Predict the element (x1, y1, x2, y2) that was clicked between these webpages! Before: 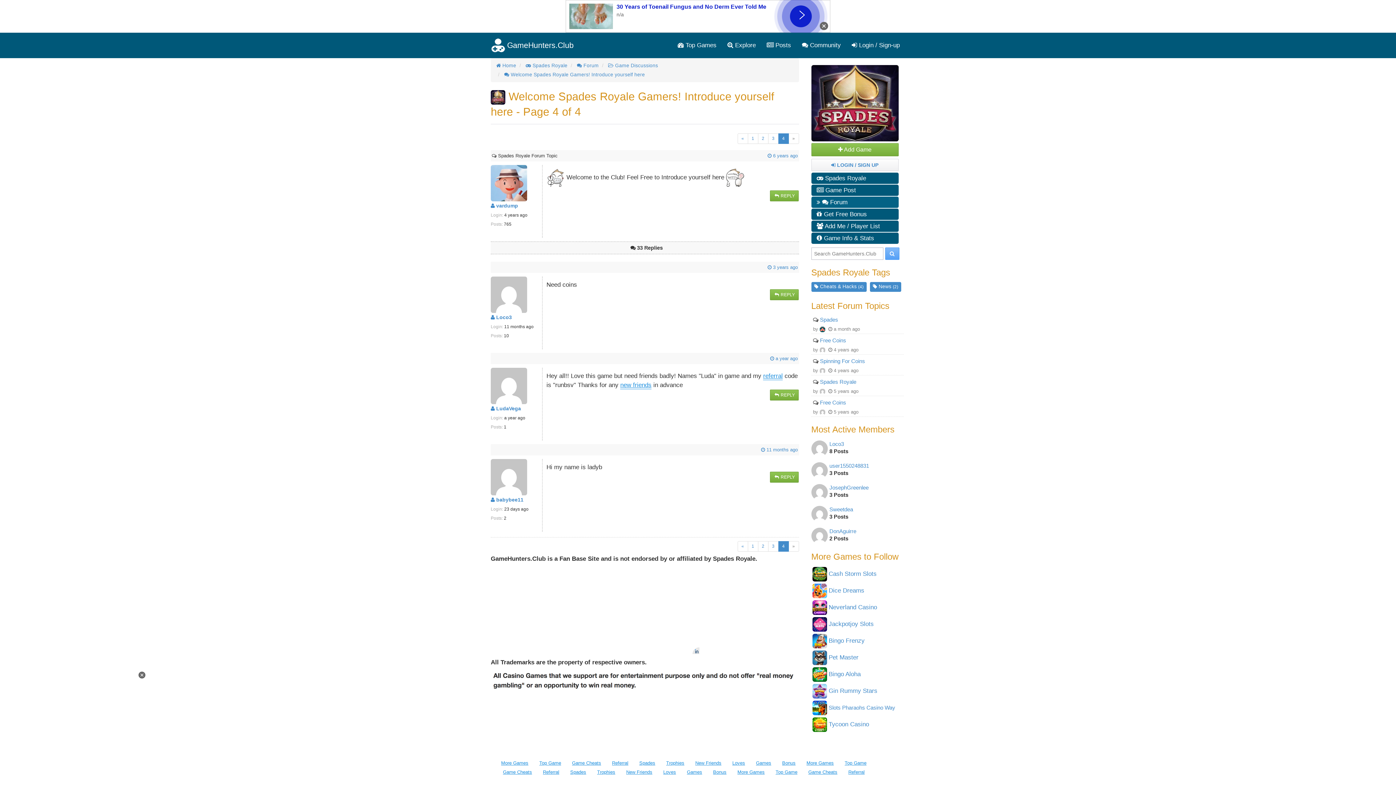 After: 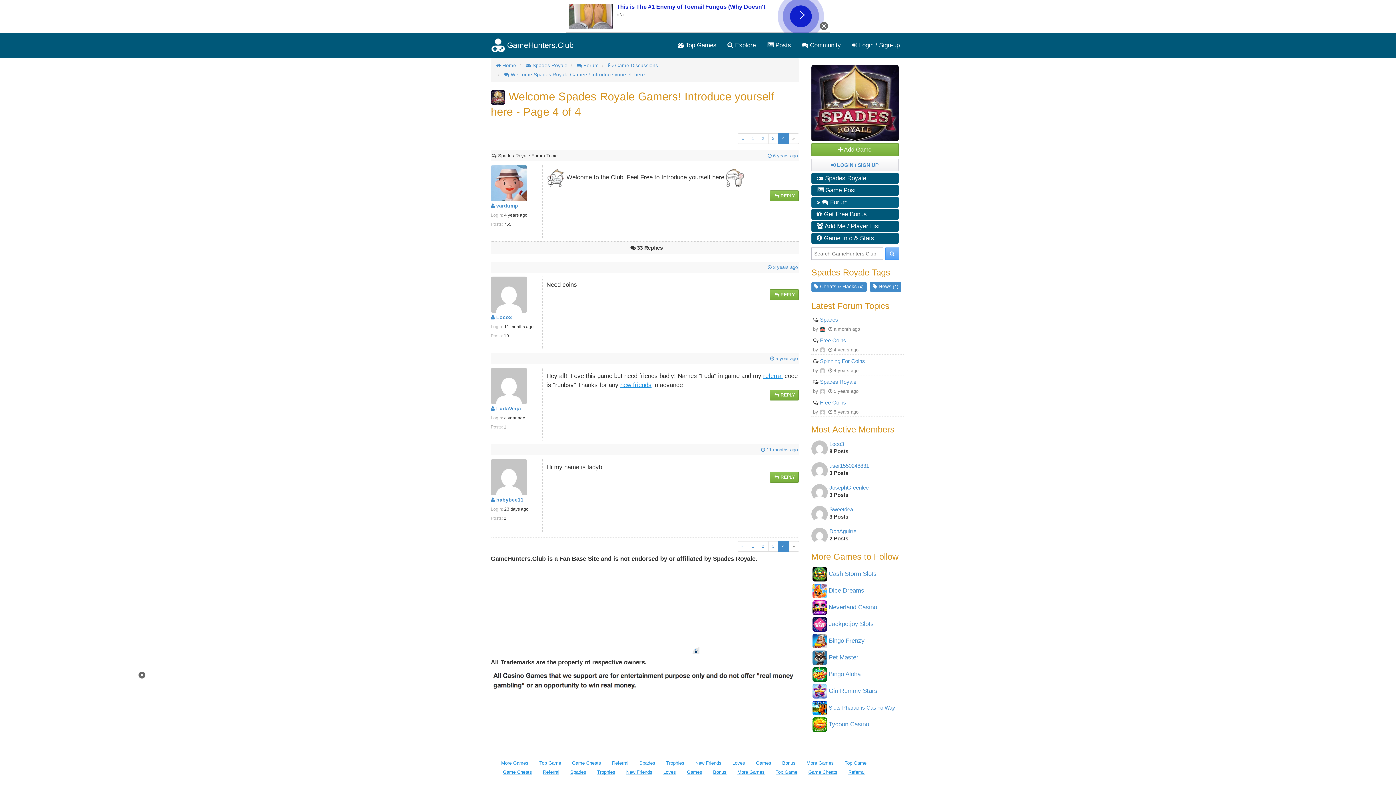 Action: label: » bbox: (788, 133, 799, 143)